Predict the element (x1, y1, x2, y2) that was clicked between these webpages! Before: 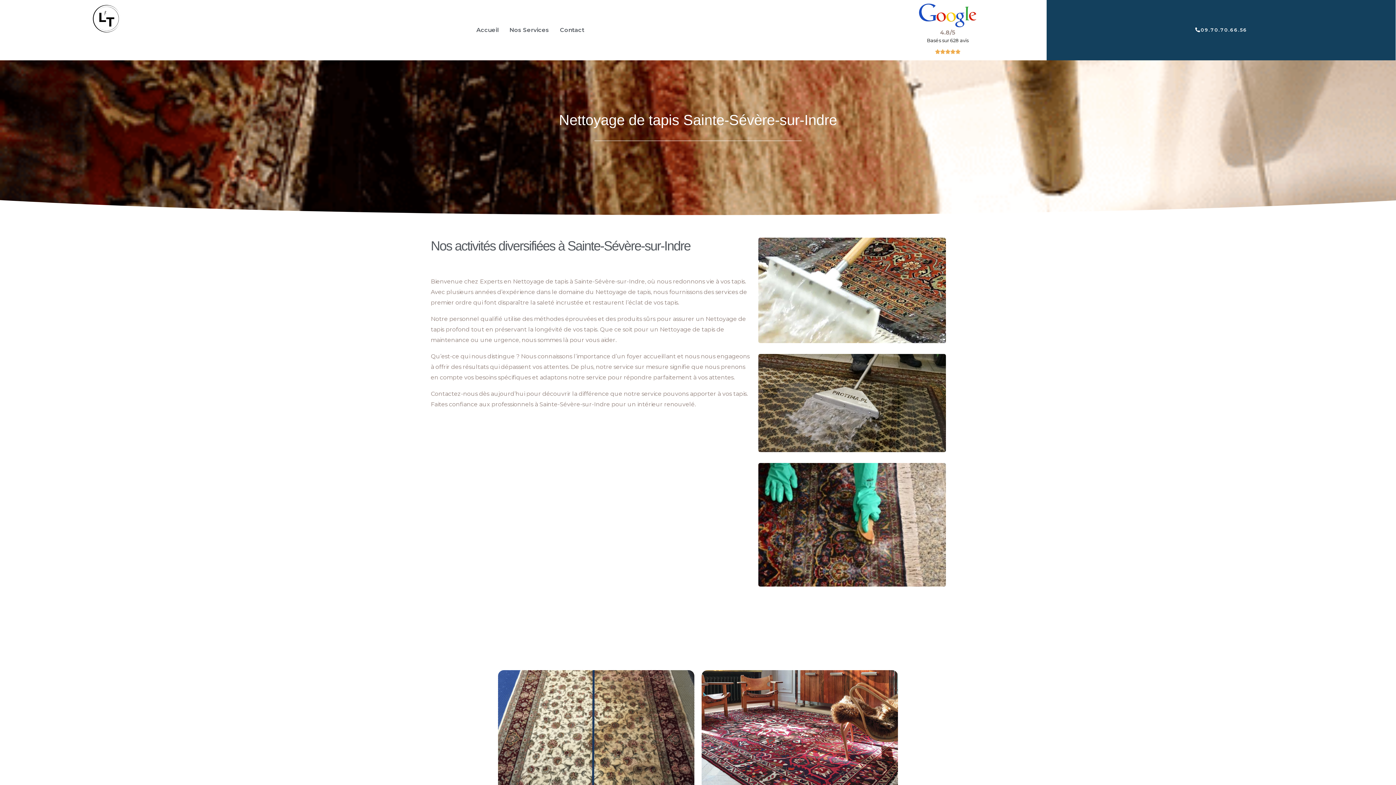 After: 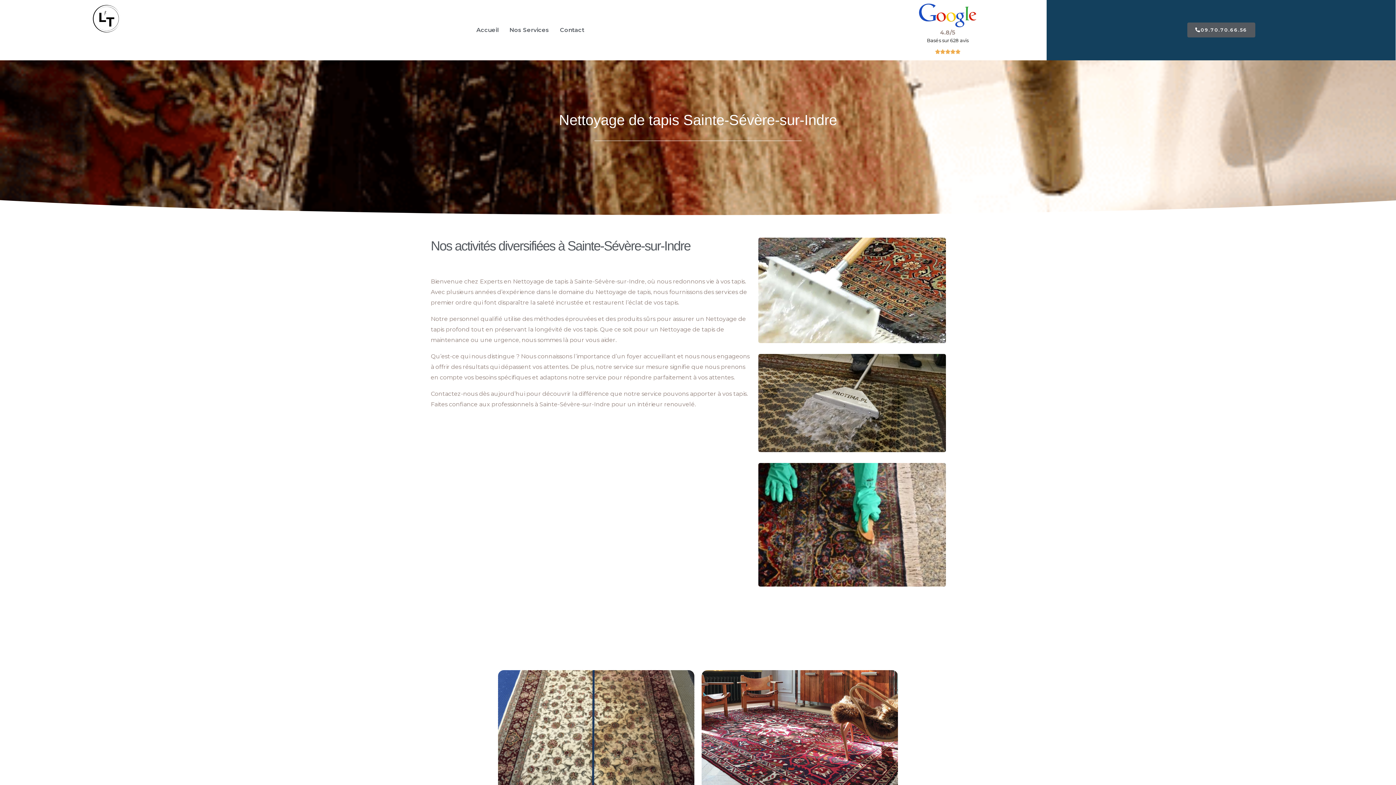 Action: bbox: (1187, 22, 1255, 37) label: 09.70.70.66.56